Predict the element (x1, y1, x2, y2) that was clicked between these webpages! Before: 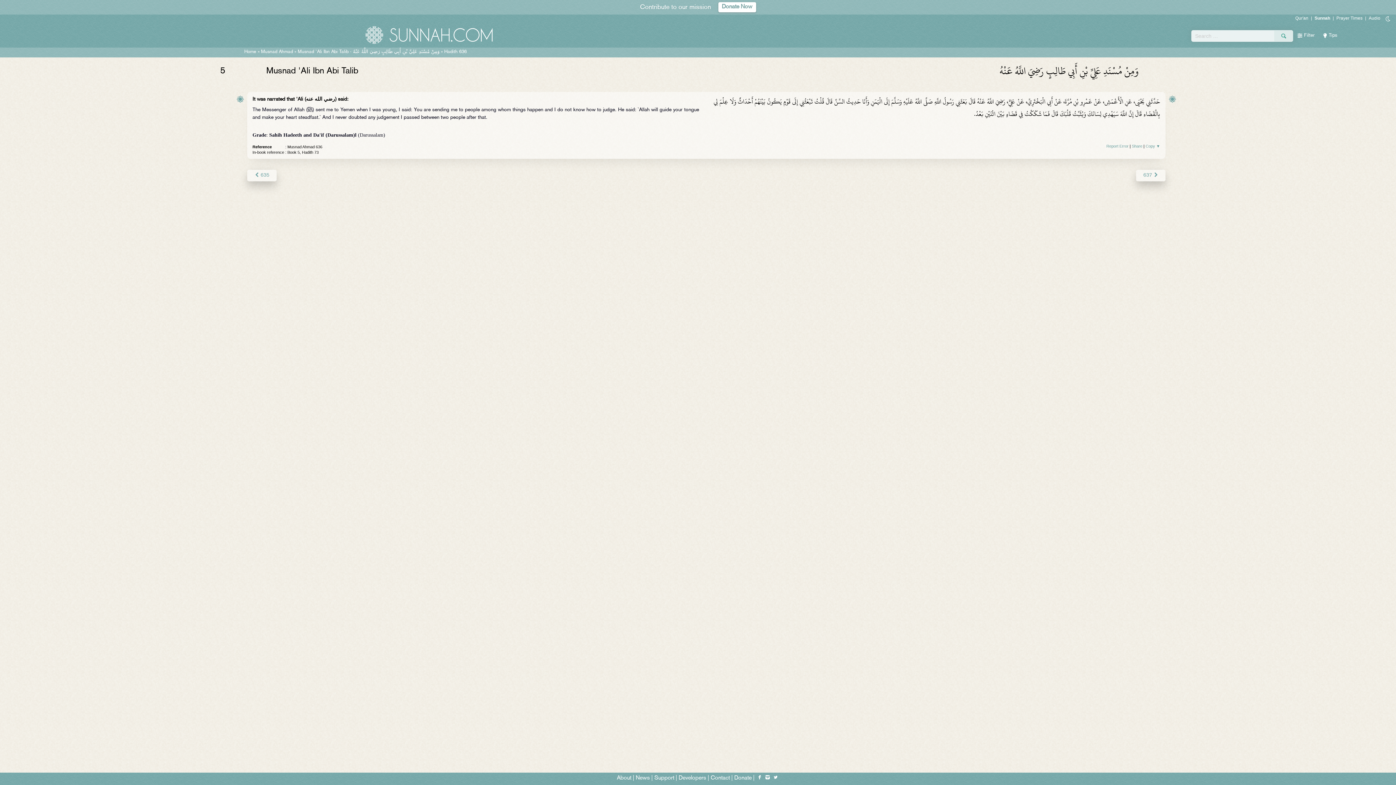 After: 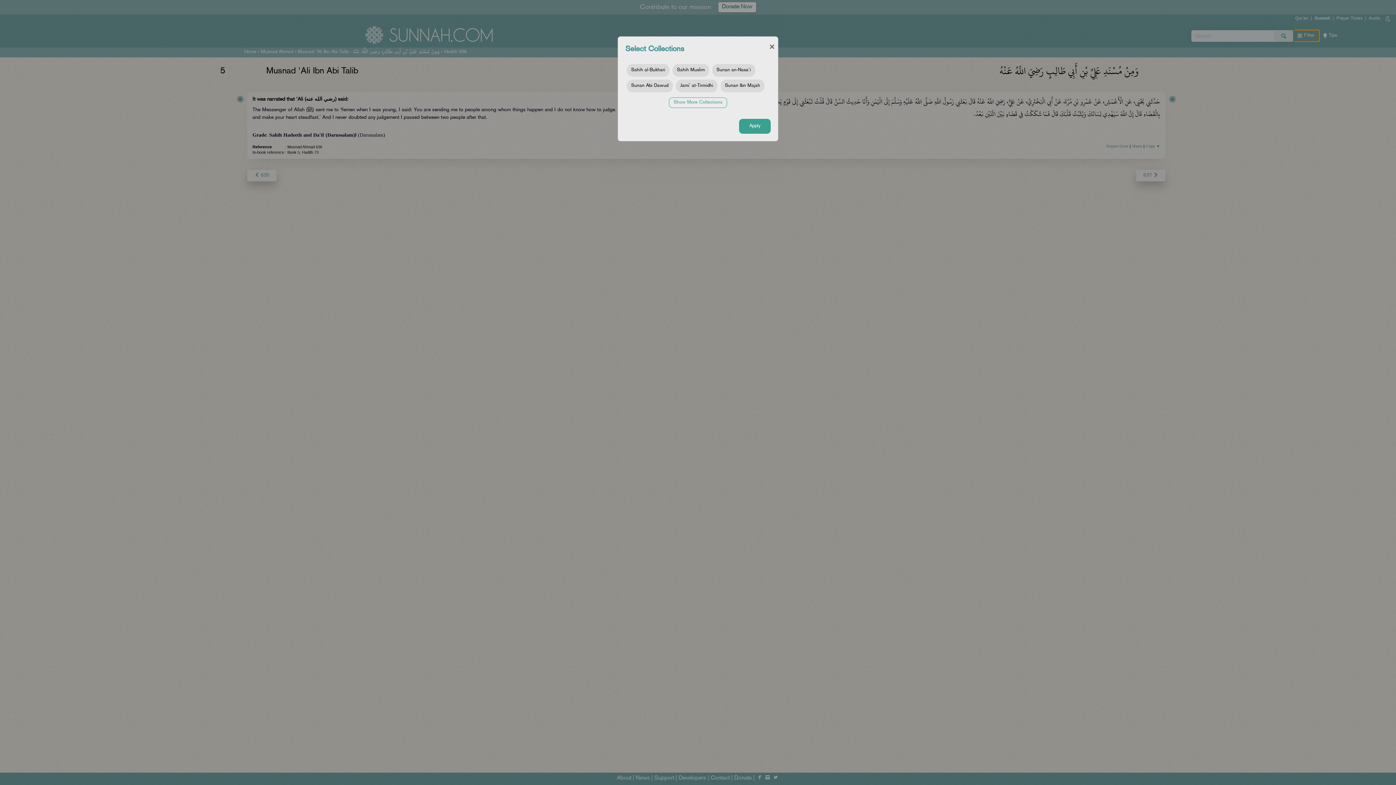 Action: bbox: (1293, 30, 1319, 41)